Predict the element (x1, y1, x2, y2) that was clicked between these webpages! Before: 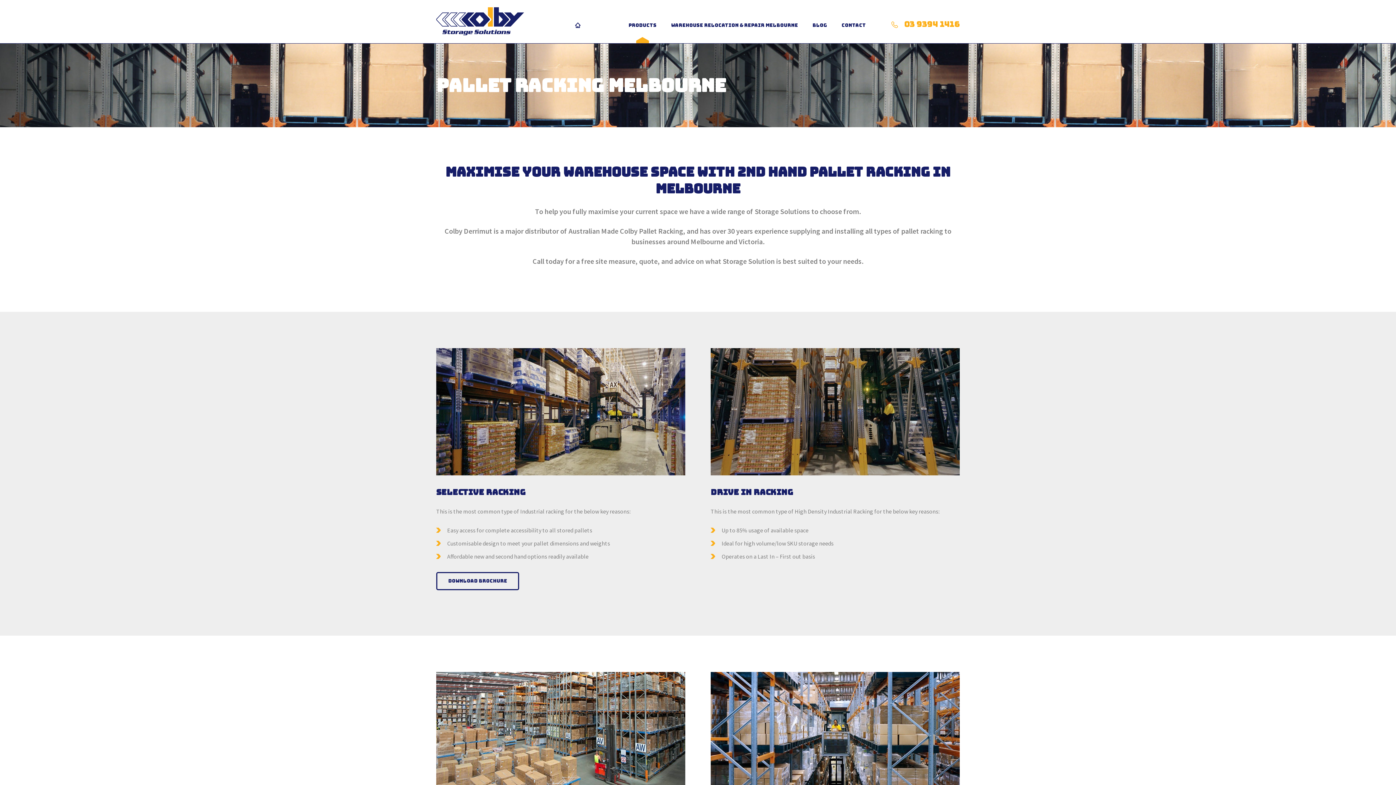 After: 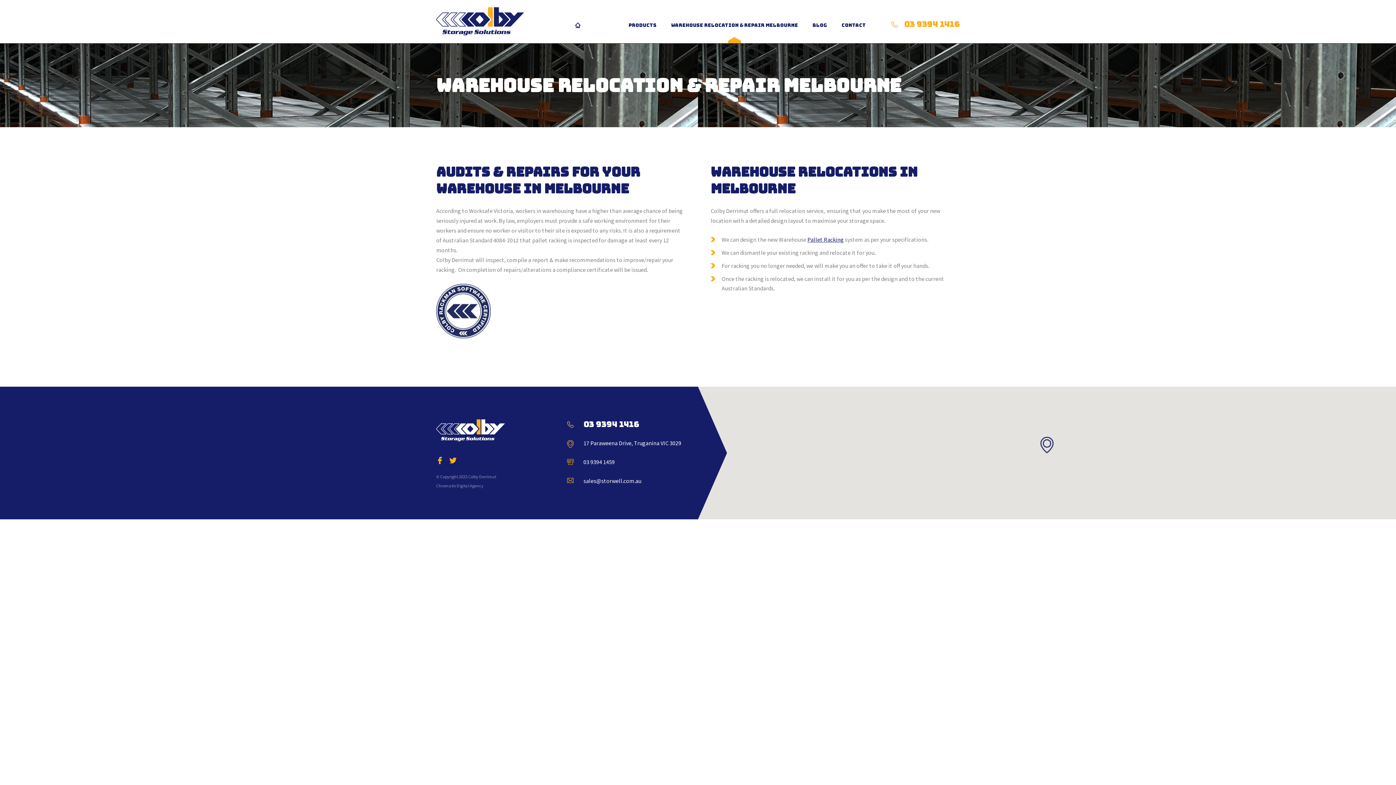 Action: label: Warehouse Relocation & Repair Melbourne bbox: (671, 22, 798, 28)